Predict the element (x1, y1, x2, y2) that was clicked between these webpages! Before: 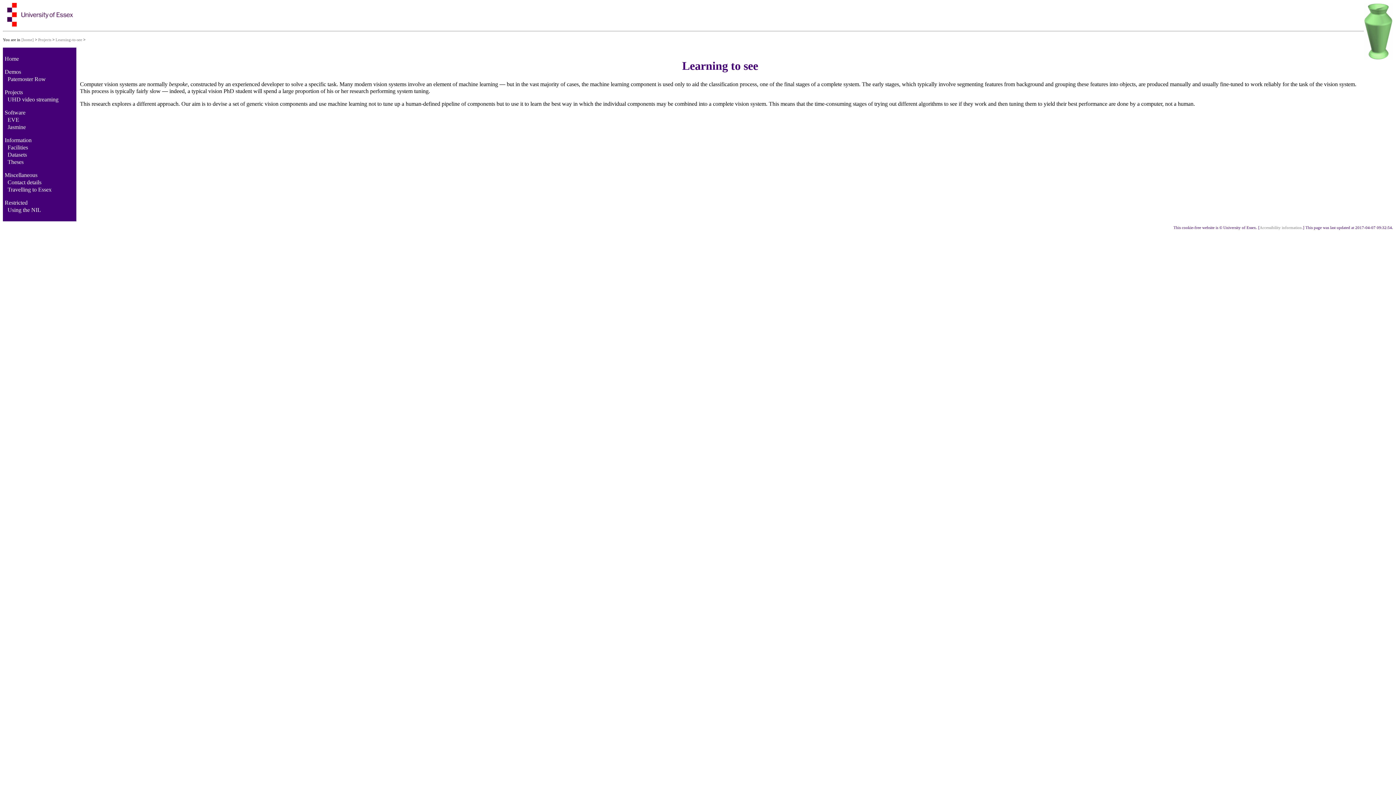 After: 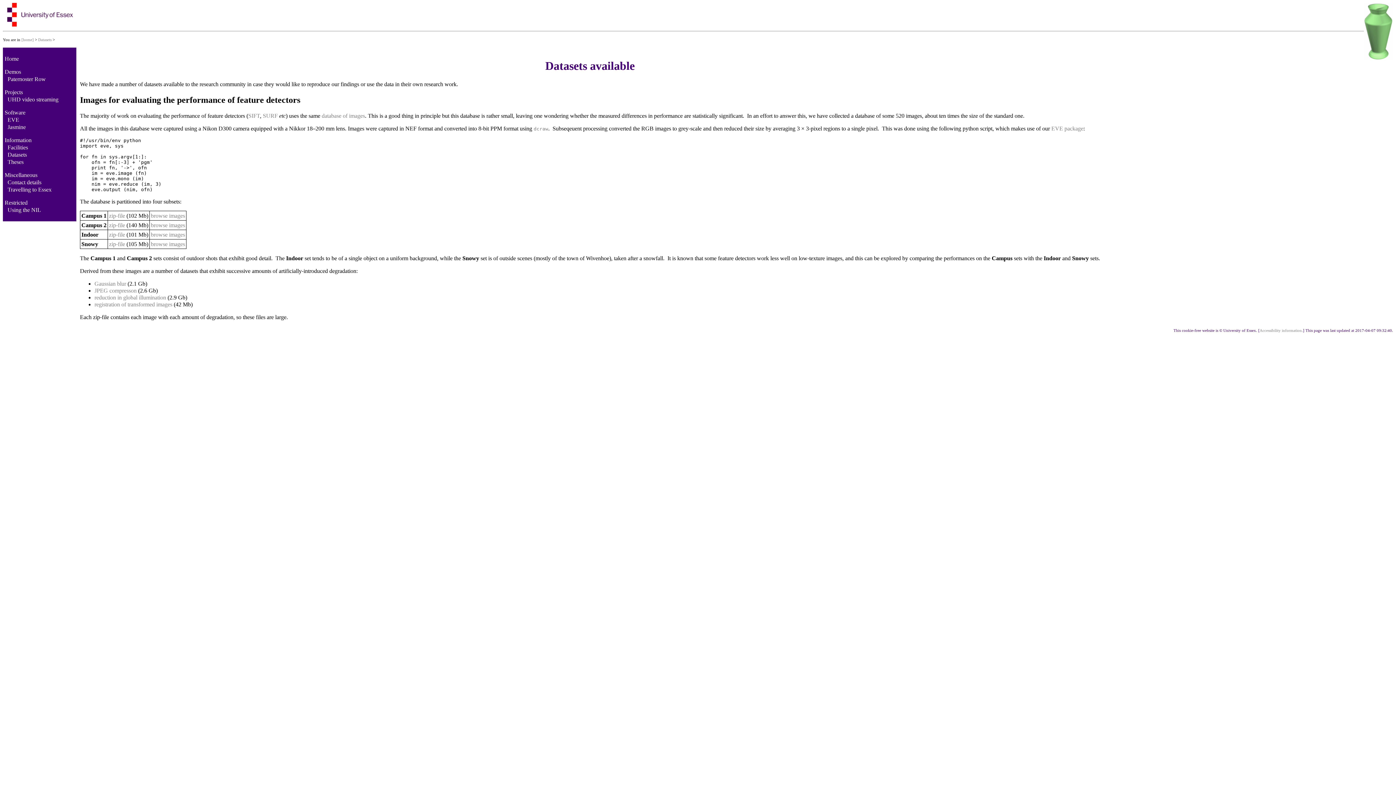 Action: bbox: (7, 151, 26, 157) label: Datasets